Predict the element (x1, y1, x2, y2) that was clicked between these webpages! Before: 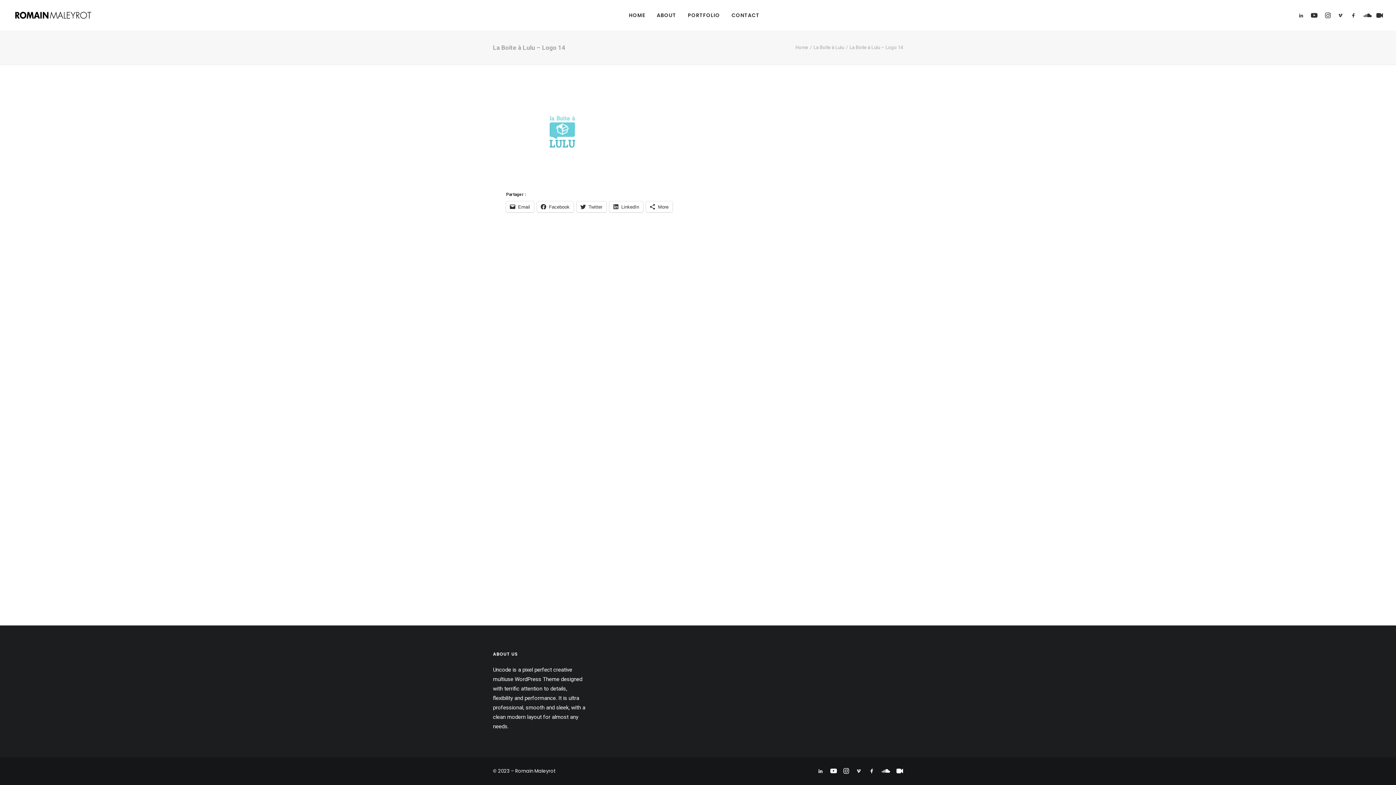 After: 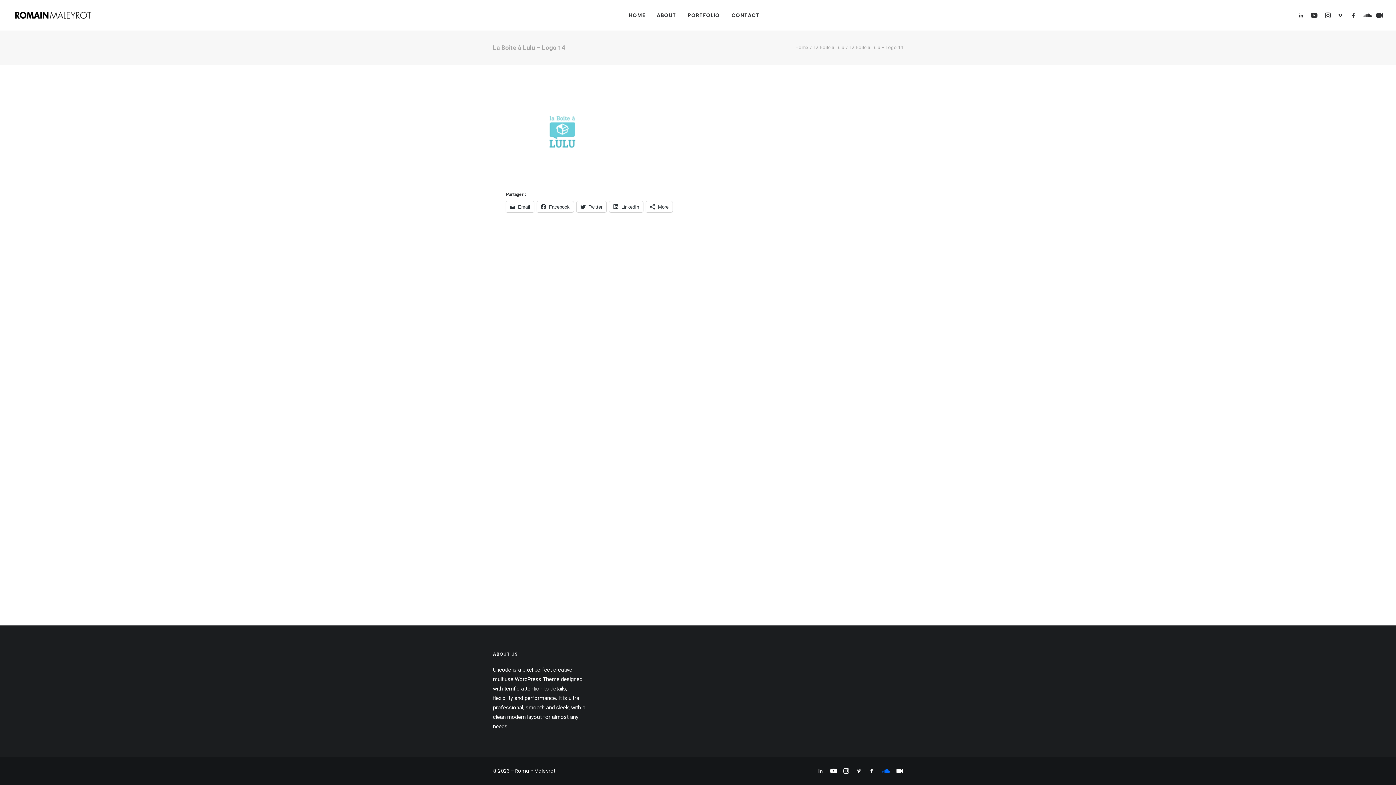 Action: bbox: (881, 769, 890, 775)